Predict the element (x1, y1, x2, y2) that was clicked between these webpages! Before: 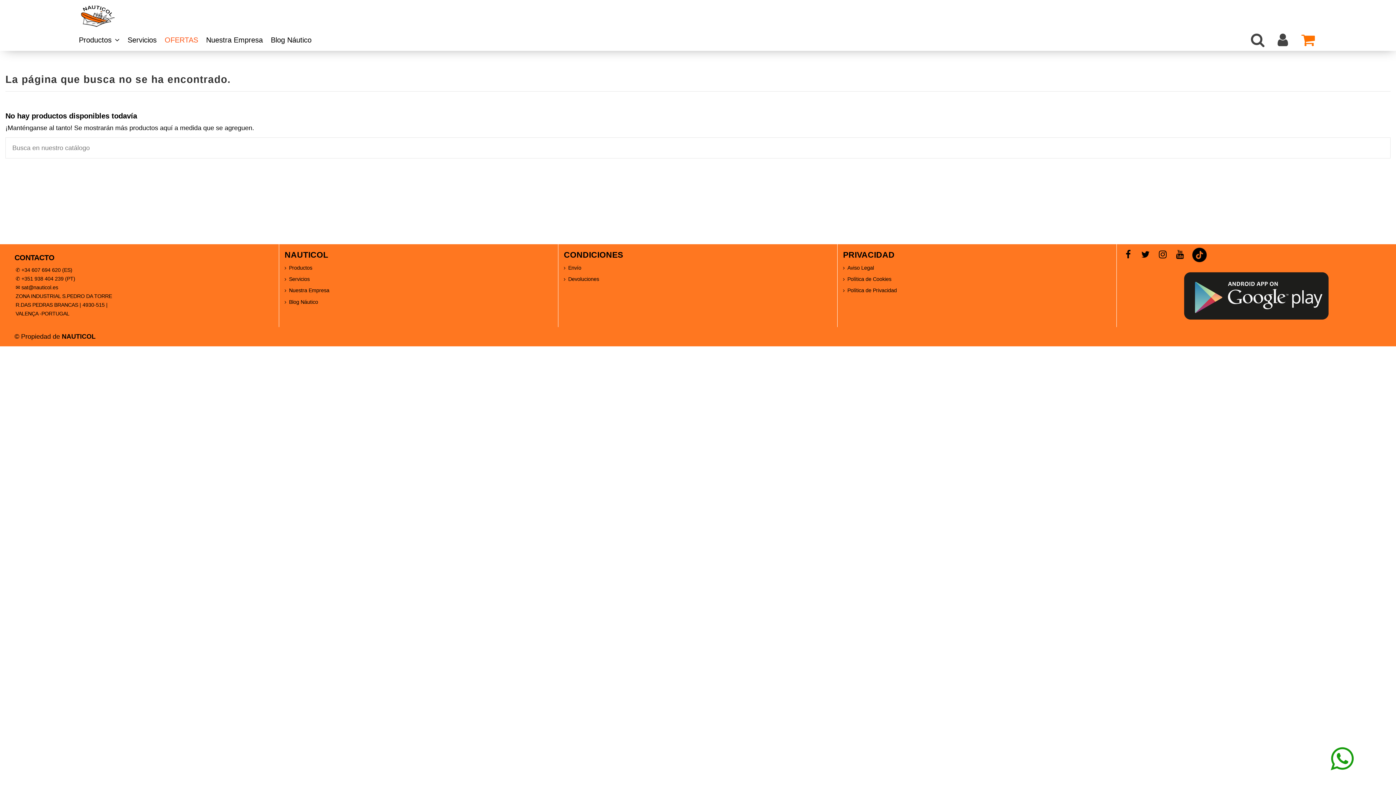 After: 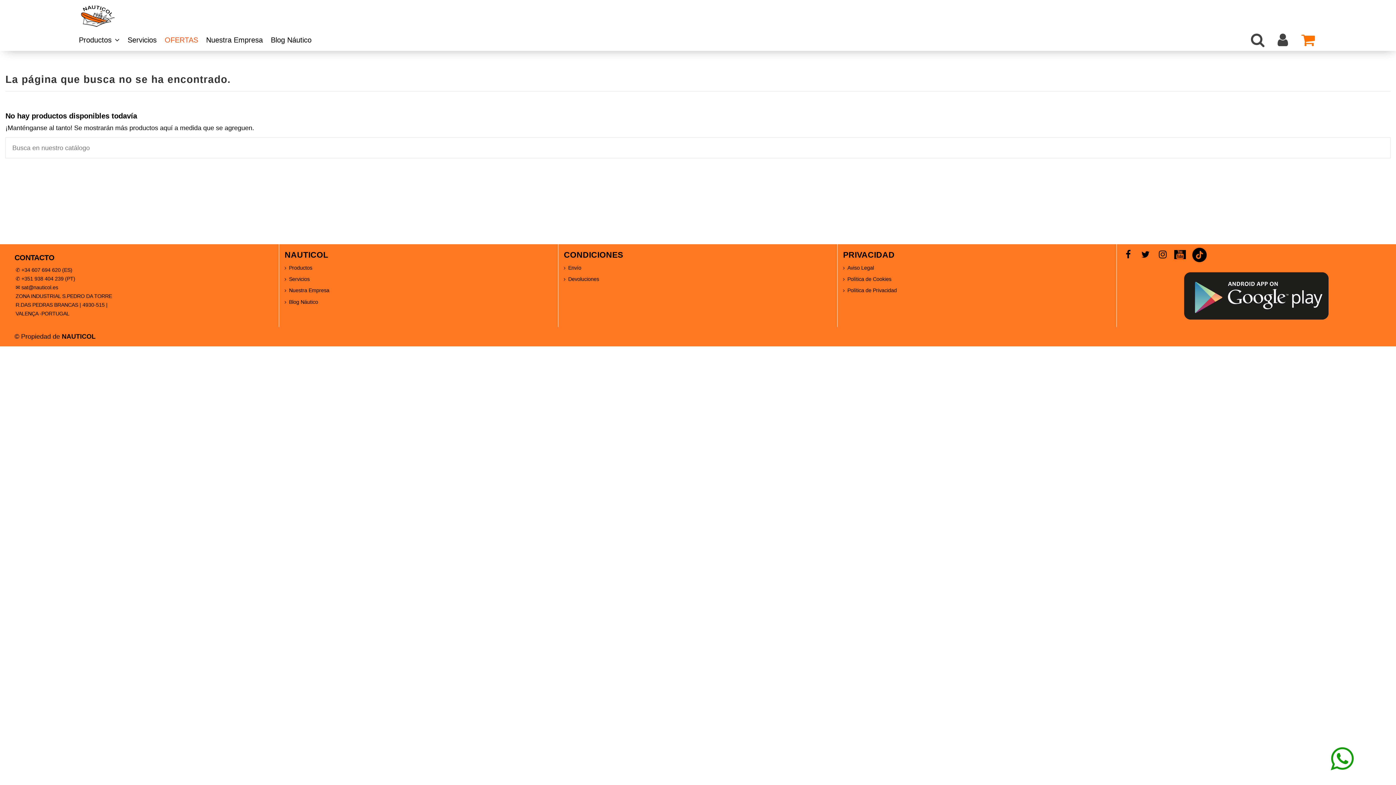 Action: bbox: (1174, 253, 1186, 259)